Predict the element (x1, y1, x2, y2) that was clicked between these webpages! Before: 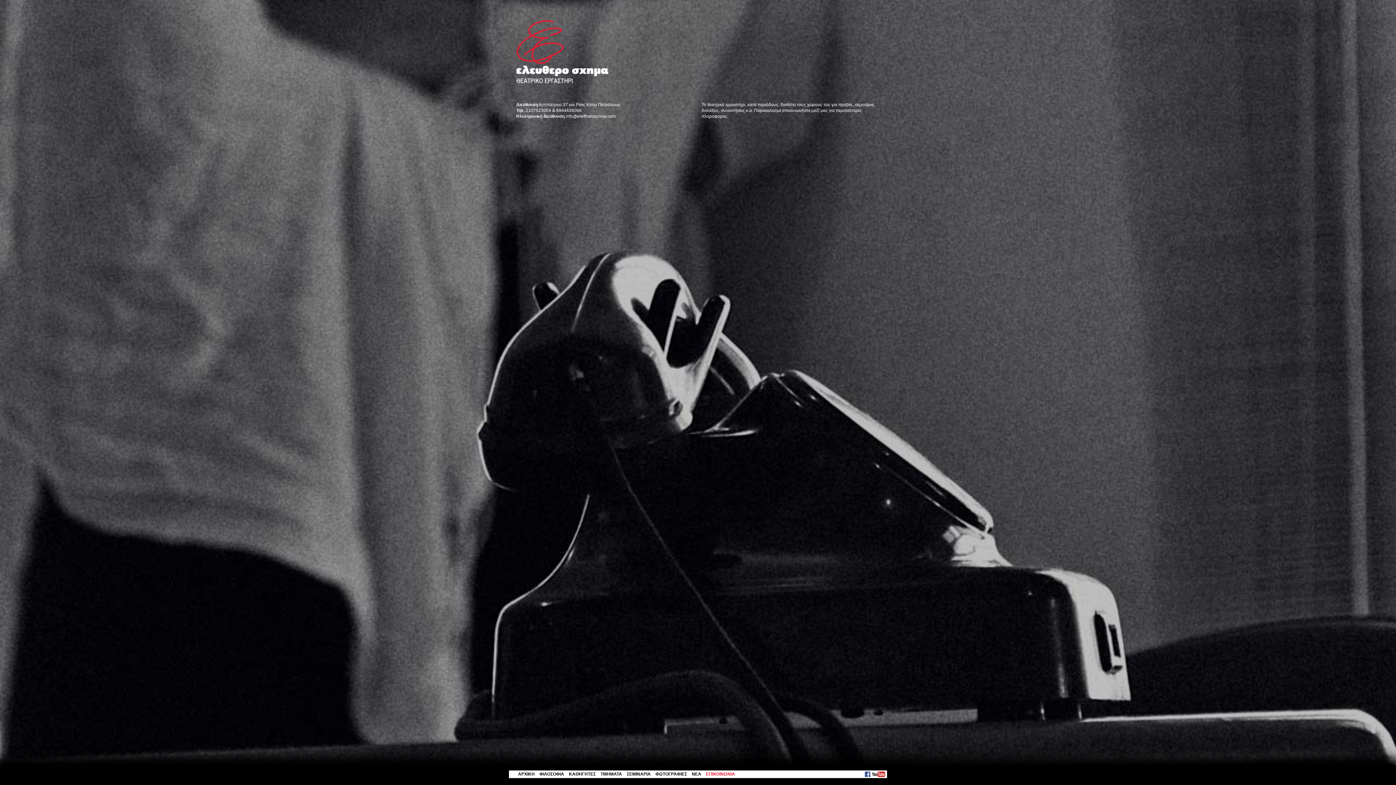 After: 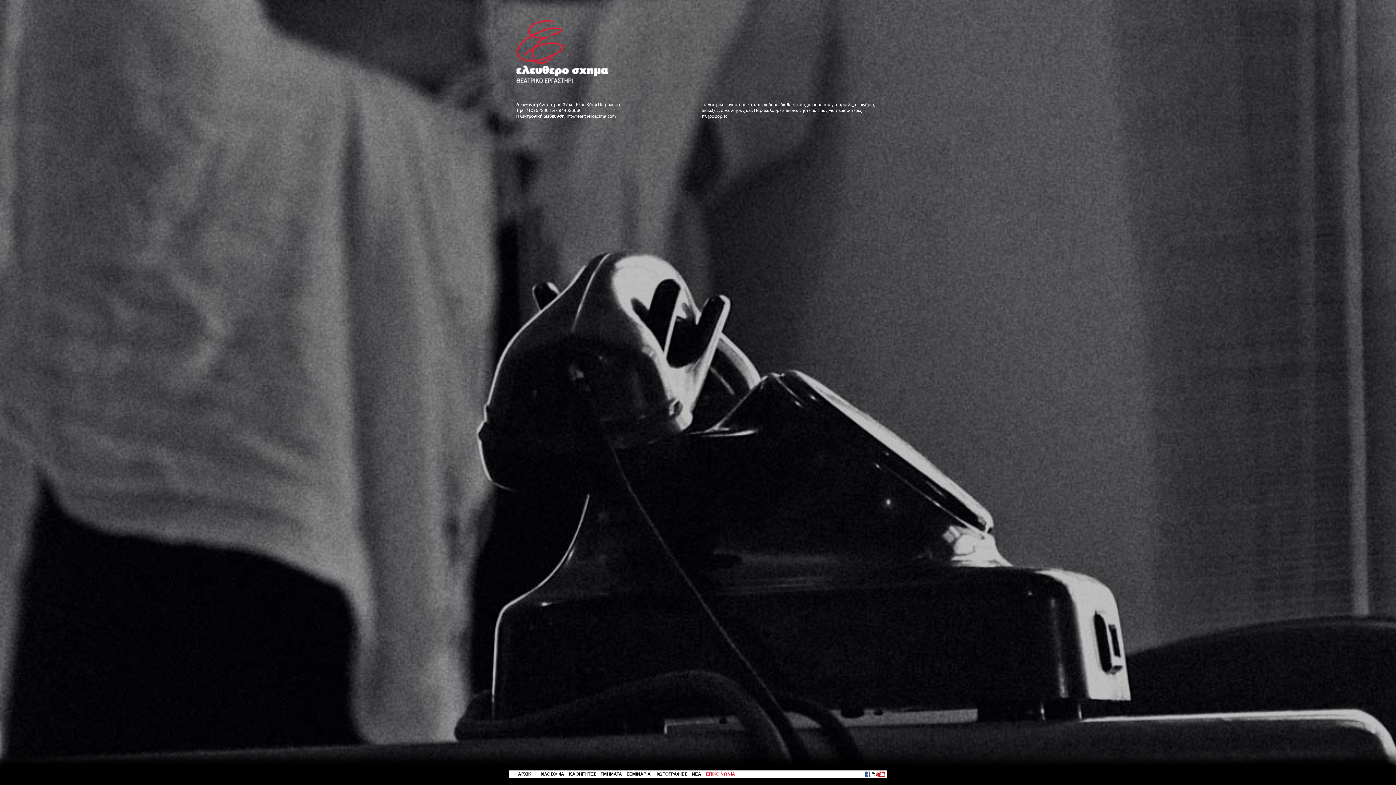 Action: label:   bbox: (865, 772, 871, 777)